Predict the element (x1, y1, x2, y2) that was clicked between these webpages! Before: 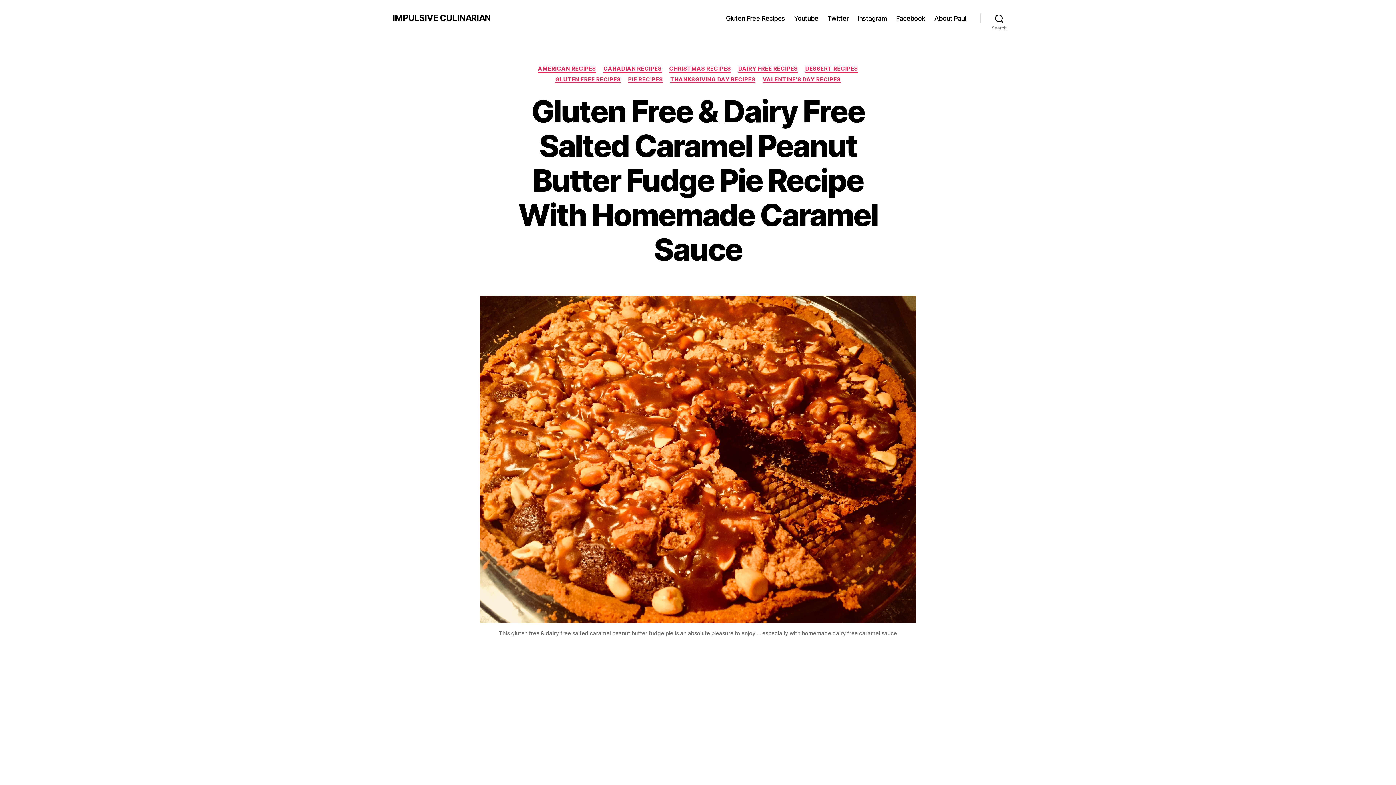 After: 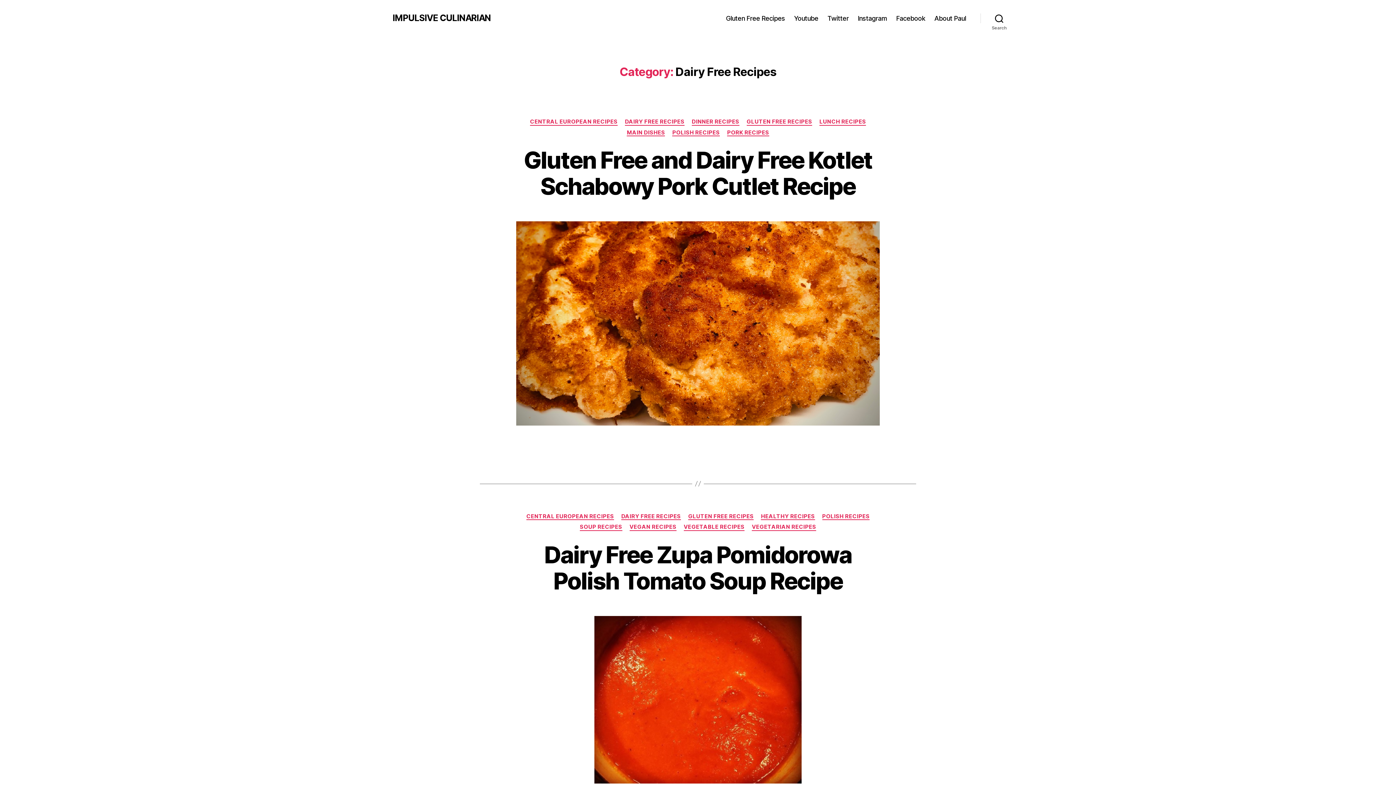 Action: label: DAIRY FREE RECIPES bbox: (738, 65, 798, 72)